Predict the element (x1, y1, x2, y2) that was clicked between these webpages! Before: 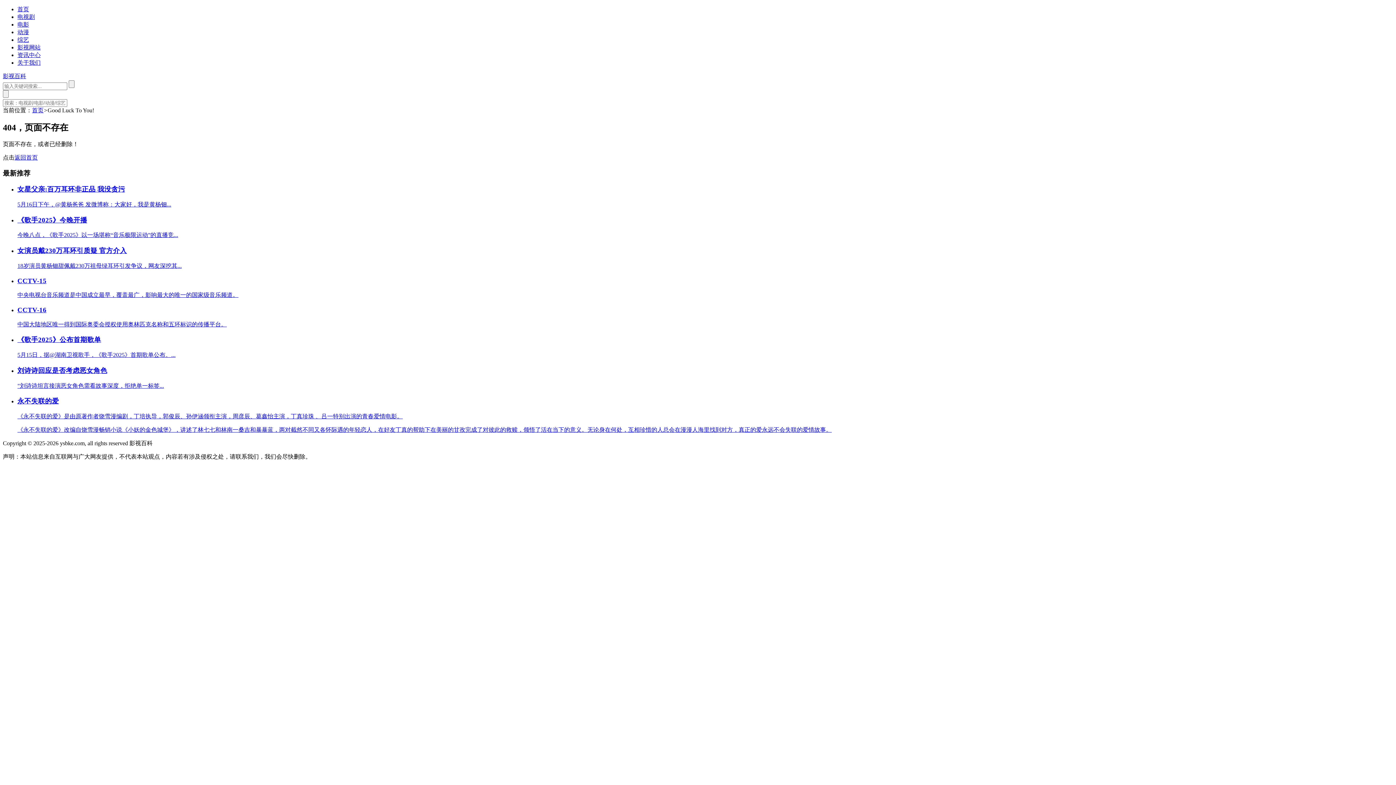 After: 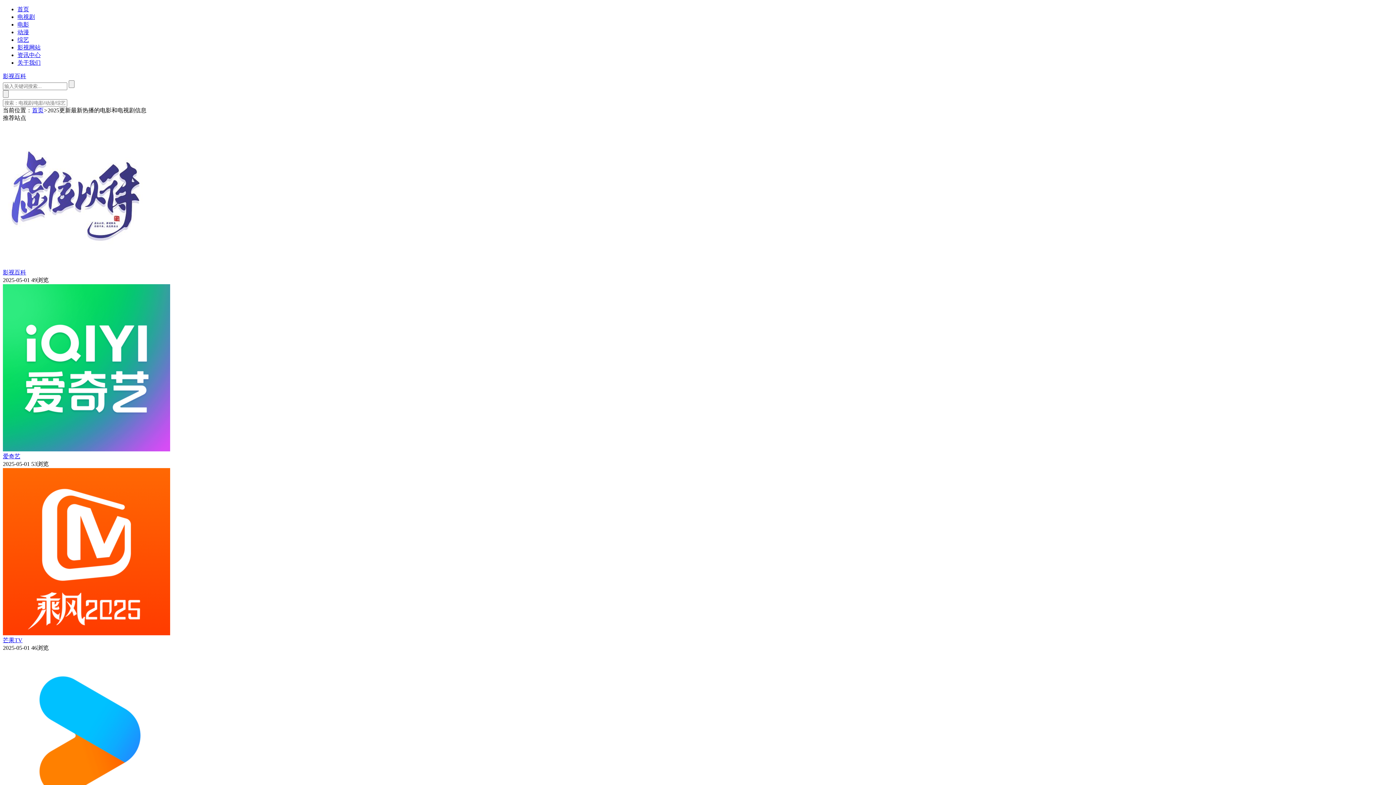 Action: bbox: (2, 73, 26, 79) label: 影视百科